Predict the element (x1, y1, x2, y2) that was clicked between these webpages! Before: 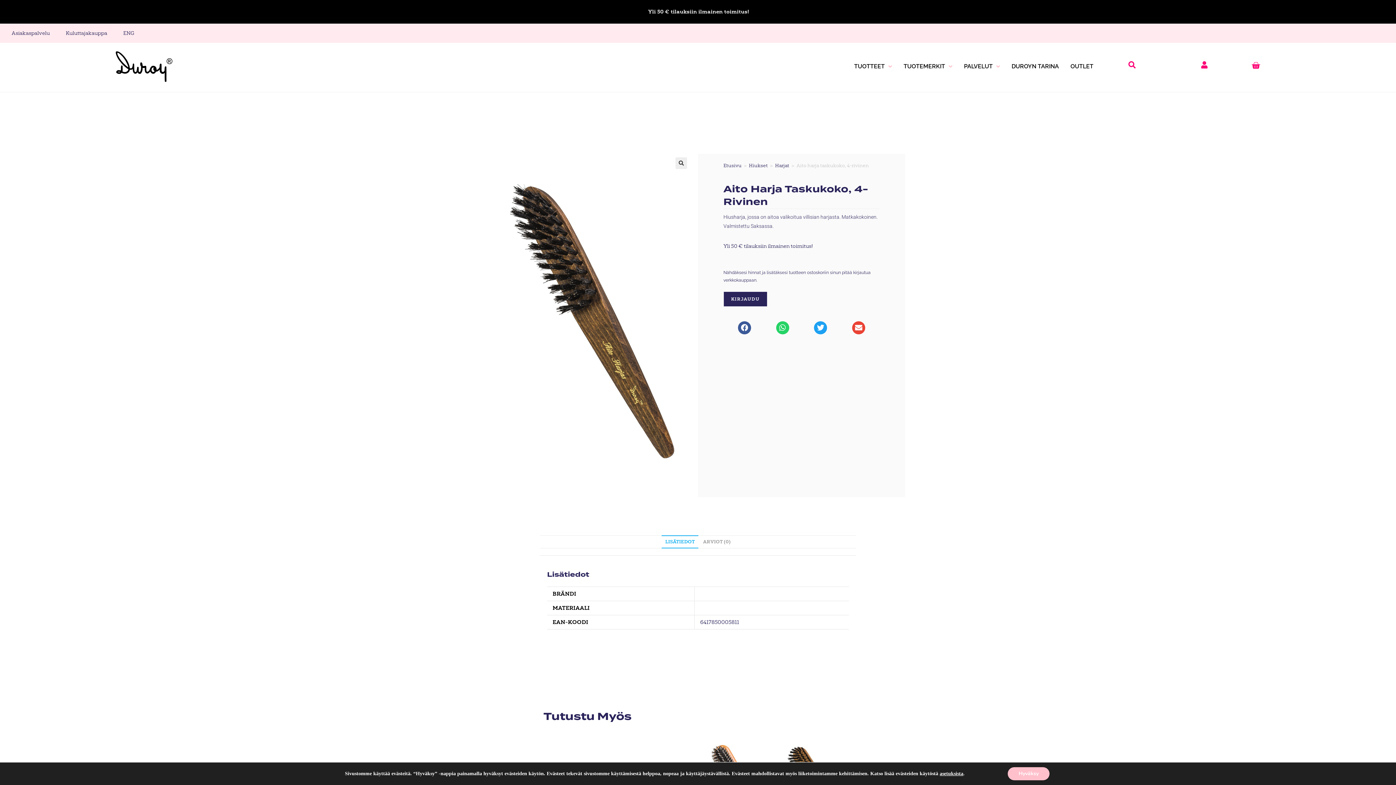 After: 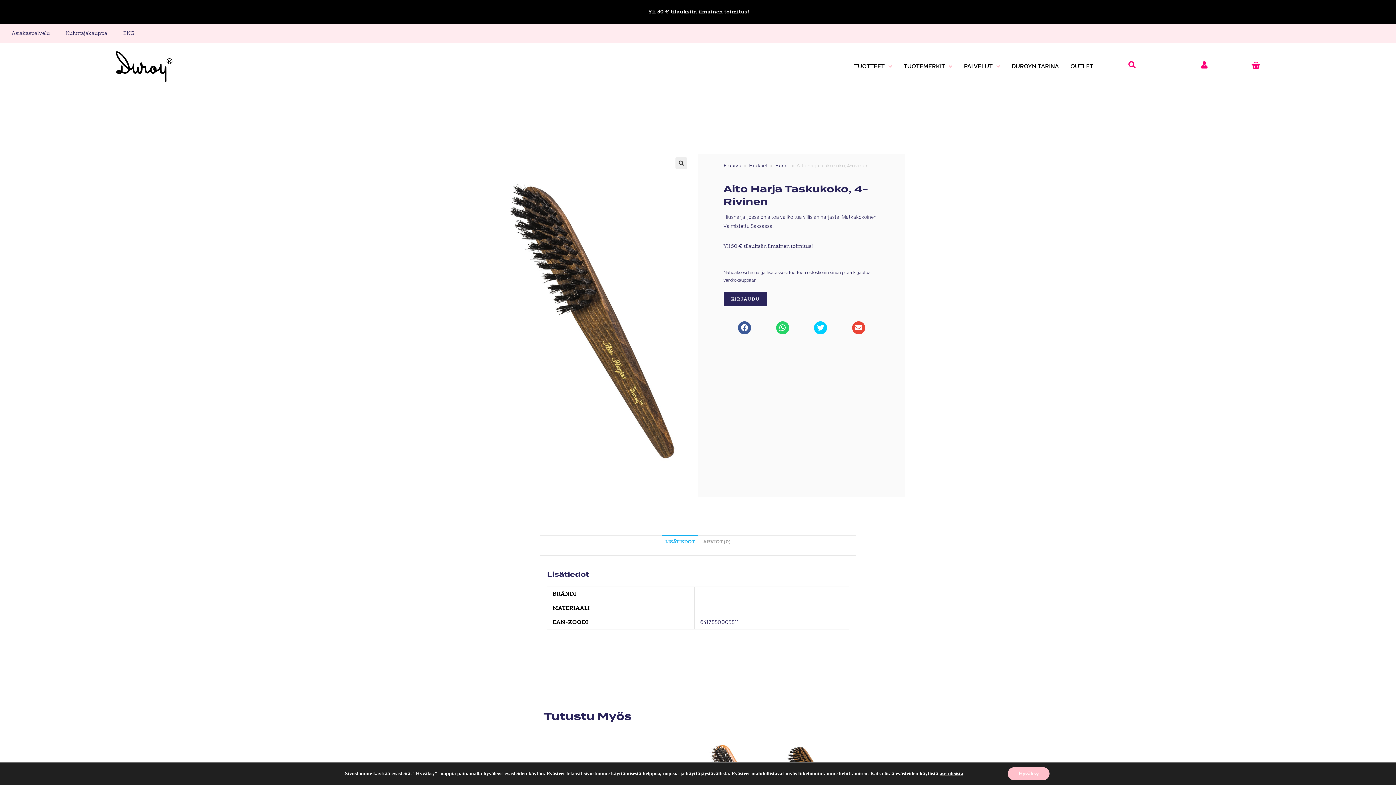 Action: bbox: (814, 321, 827, 334) label: Share on twitter